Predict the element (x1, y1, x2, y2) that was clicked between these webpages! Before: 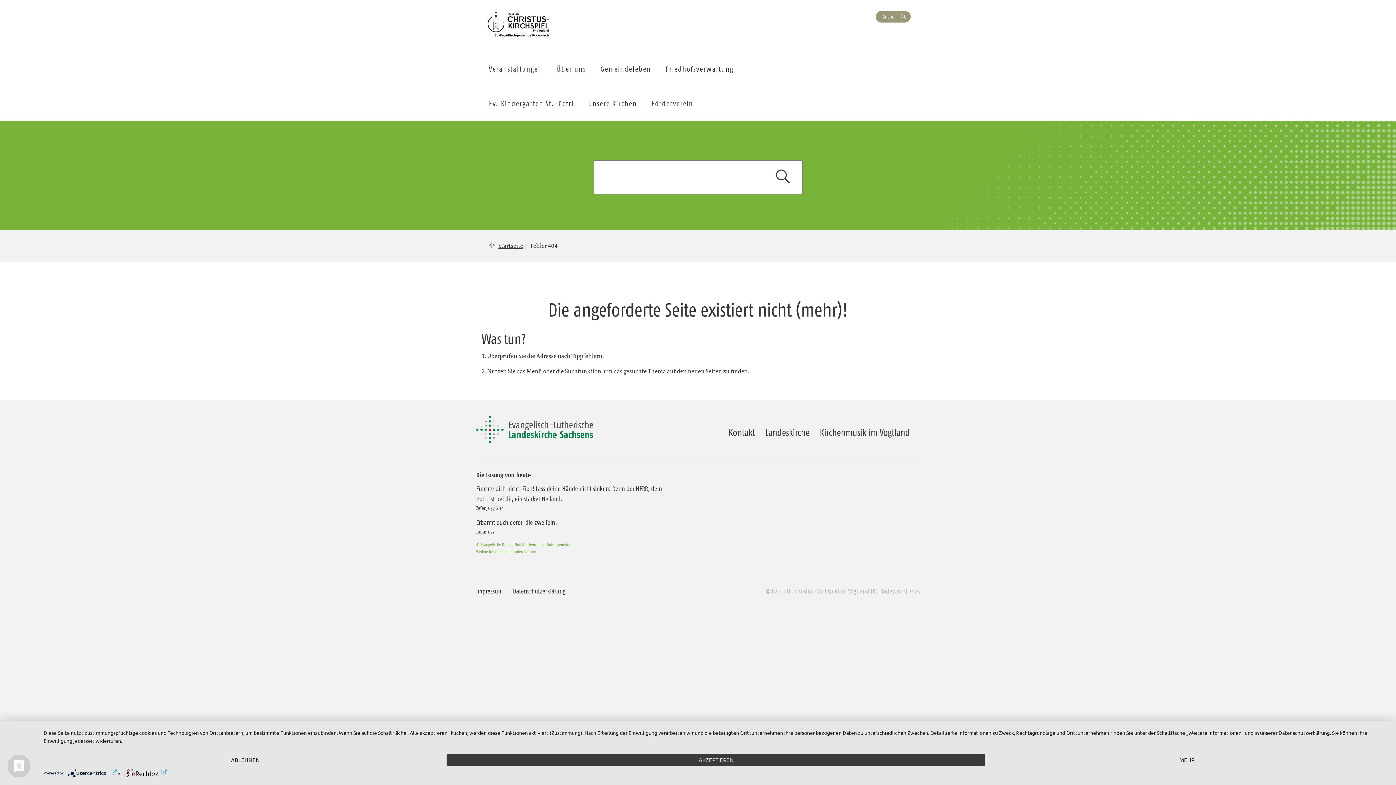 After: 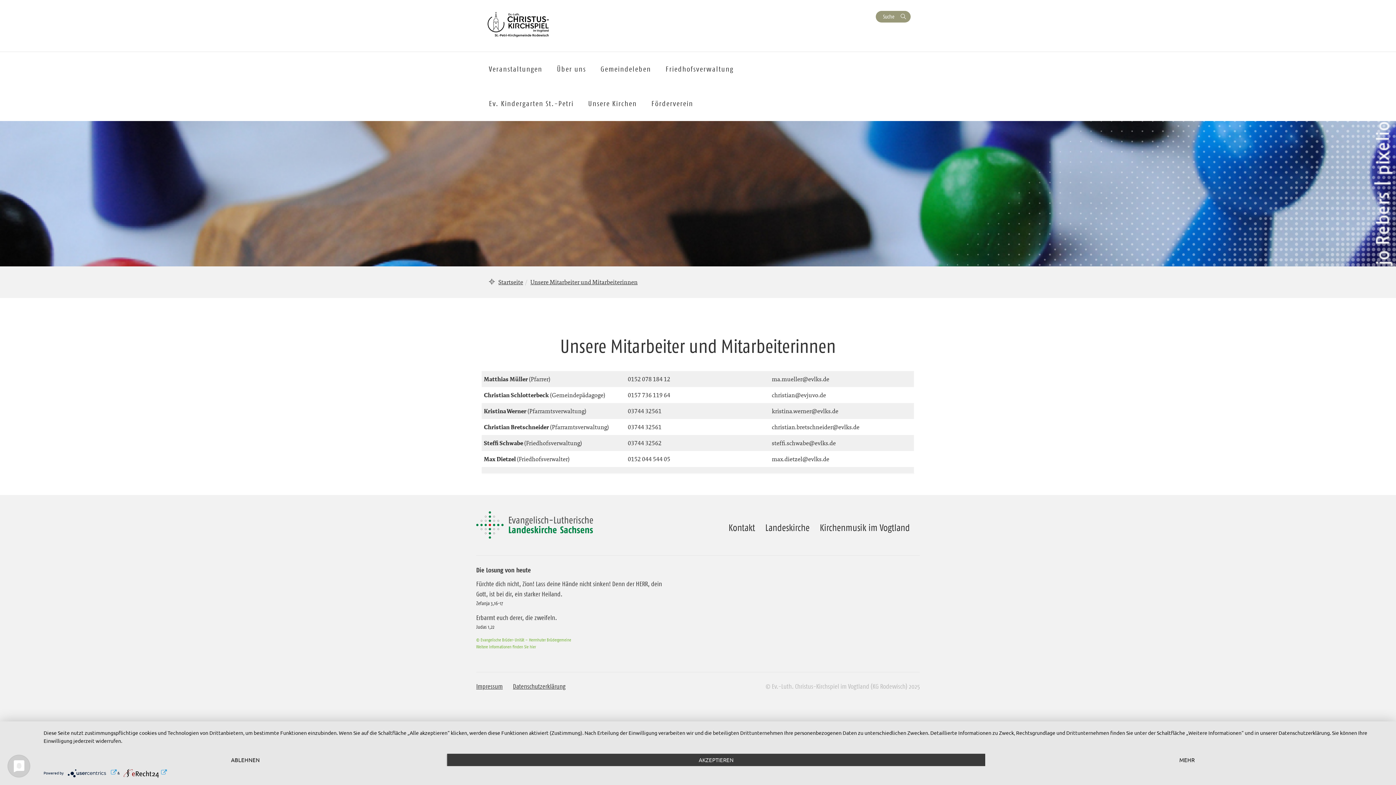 Action: label: Kontakt bbox: (724, 421, 759, 443)